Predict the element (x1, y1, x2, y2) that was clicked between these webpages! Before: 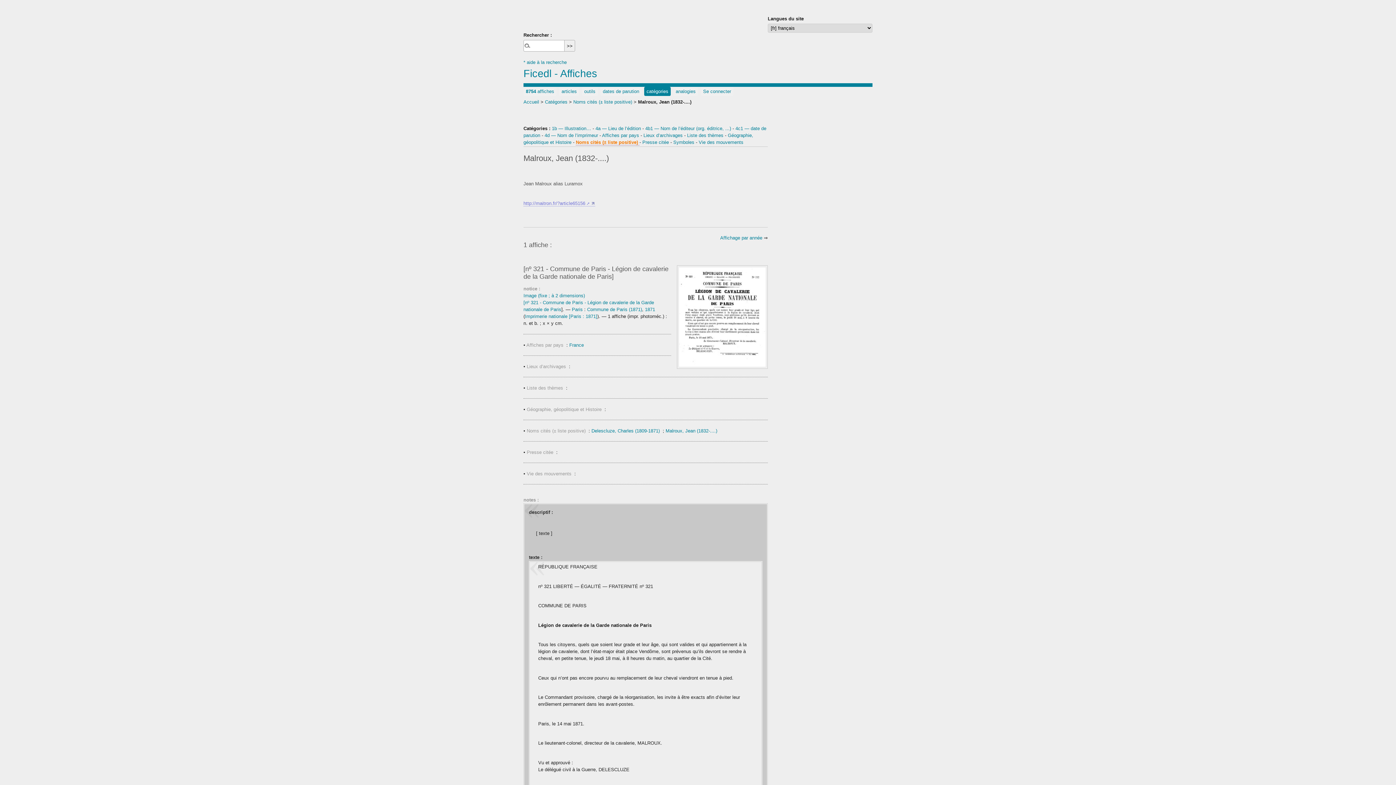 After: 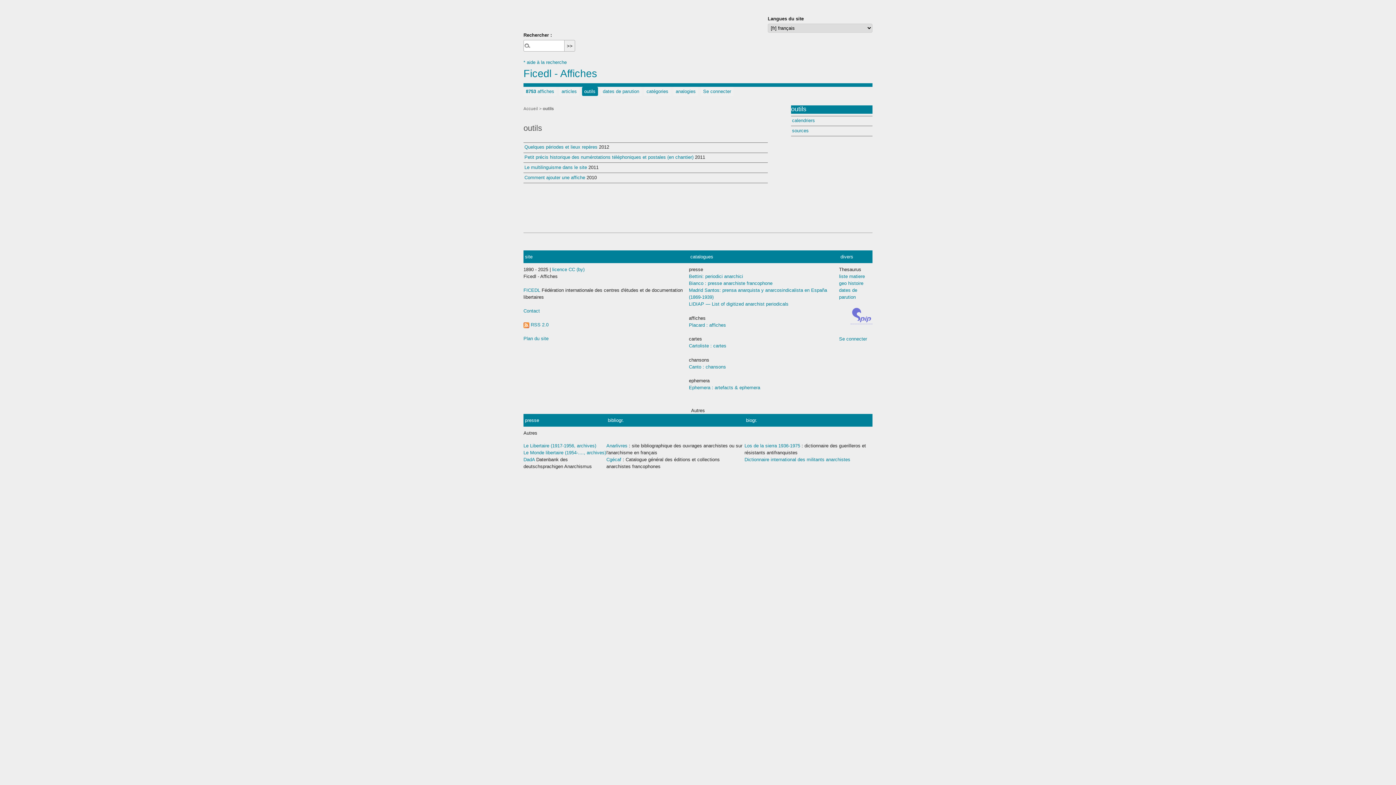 Action: label: outils bbox: (582, 86, 598, 96)